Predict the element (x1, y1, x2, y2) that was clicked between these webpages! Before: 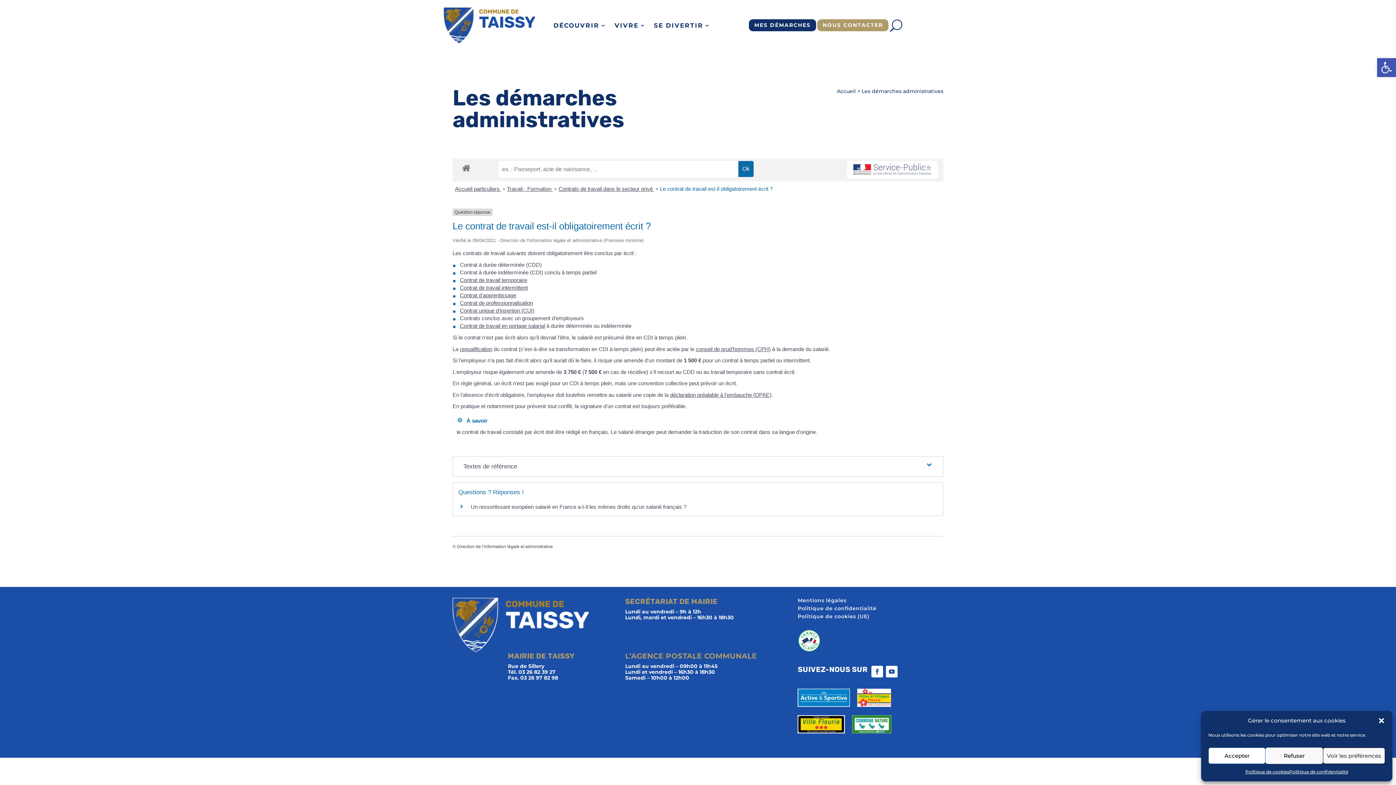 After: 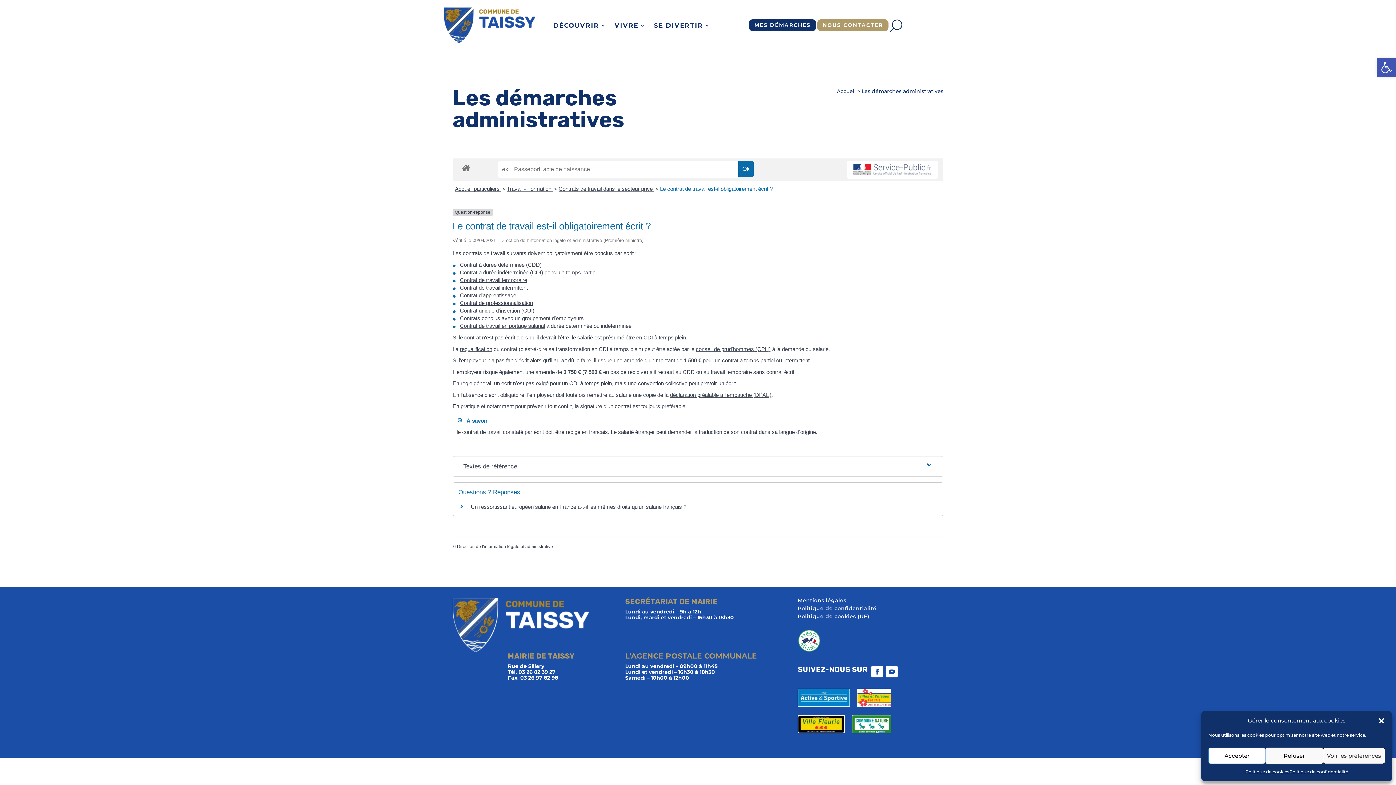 Action: label: Le contrat de travail est-il obligatoirement écrit ? bbox: (660, 185, 772, 192)